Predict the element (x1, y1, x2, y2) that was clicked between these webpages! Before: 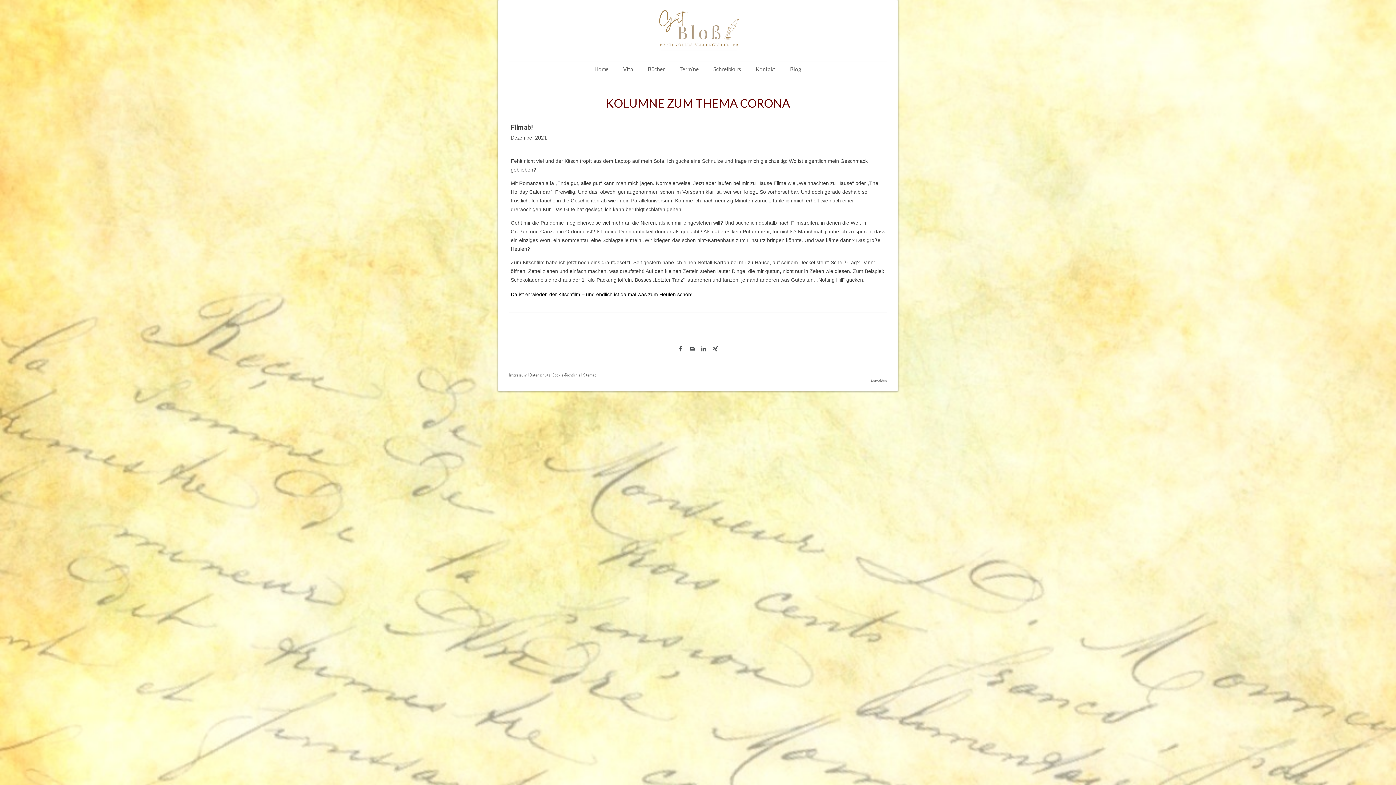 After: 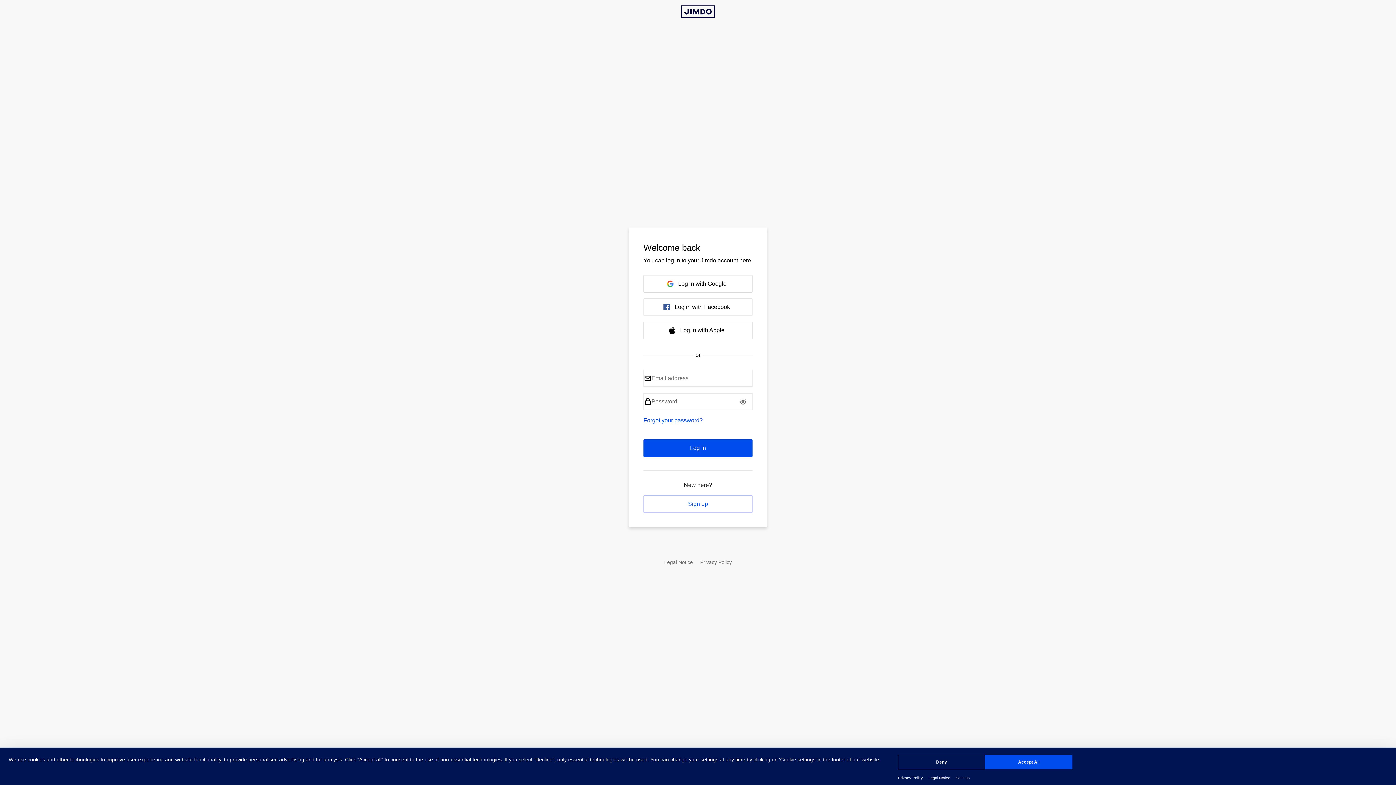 Action: label: Anmelden bbox: (870, 378, 887, 383)